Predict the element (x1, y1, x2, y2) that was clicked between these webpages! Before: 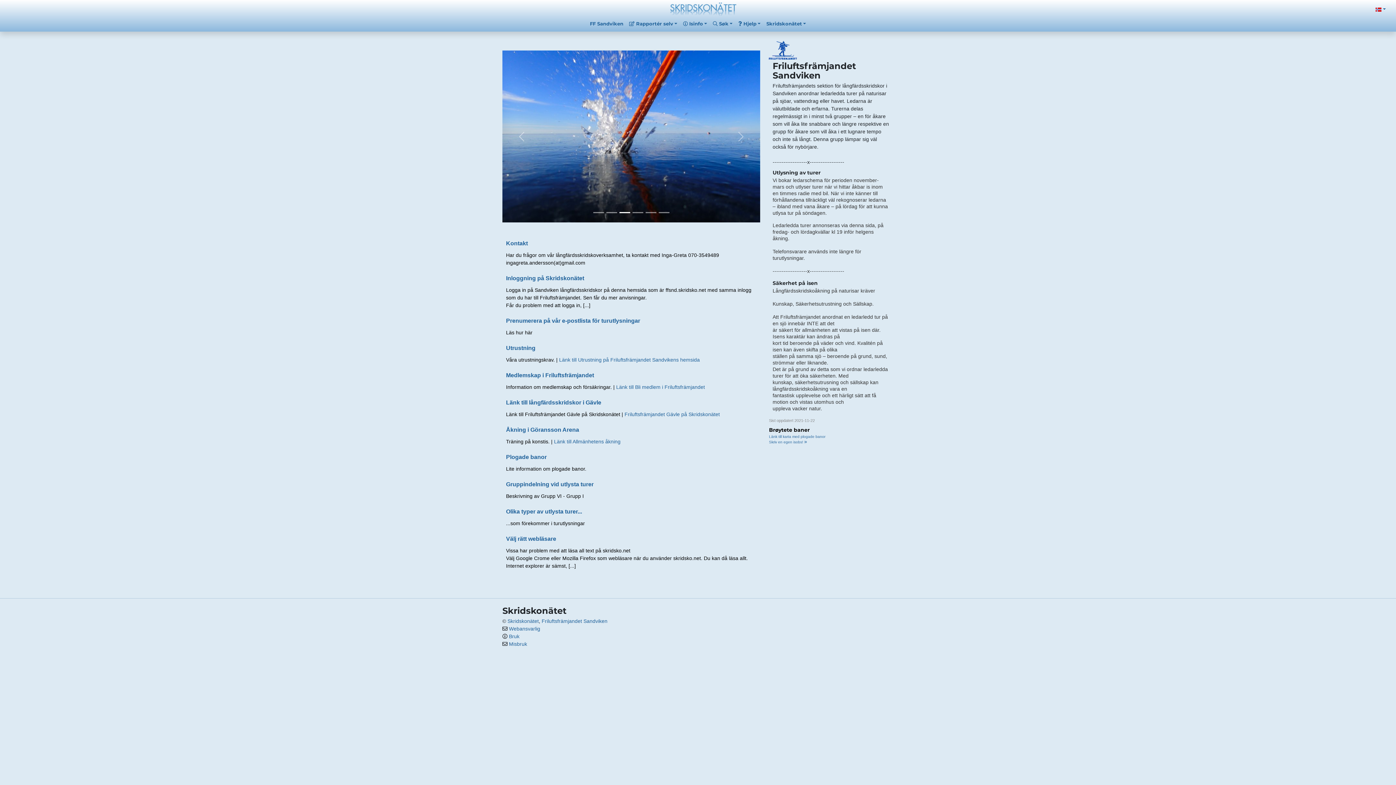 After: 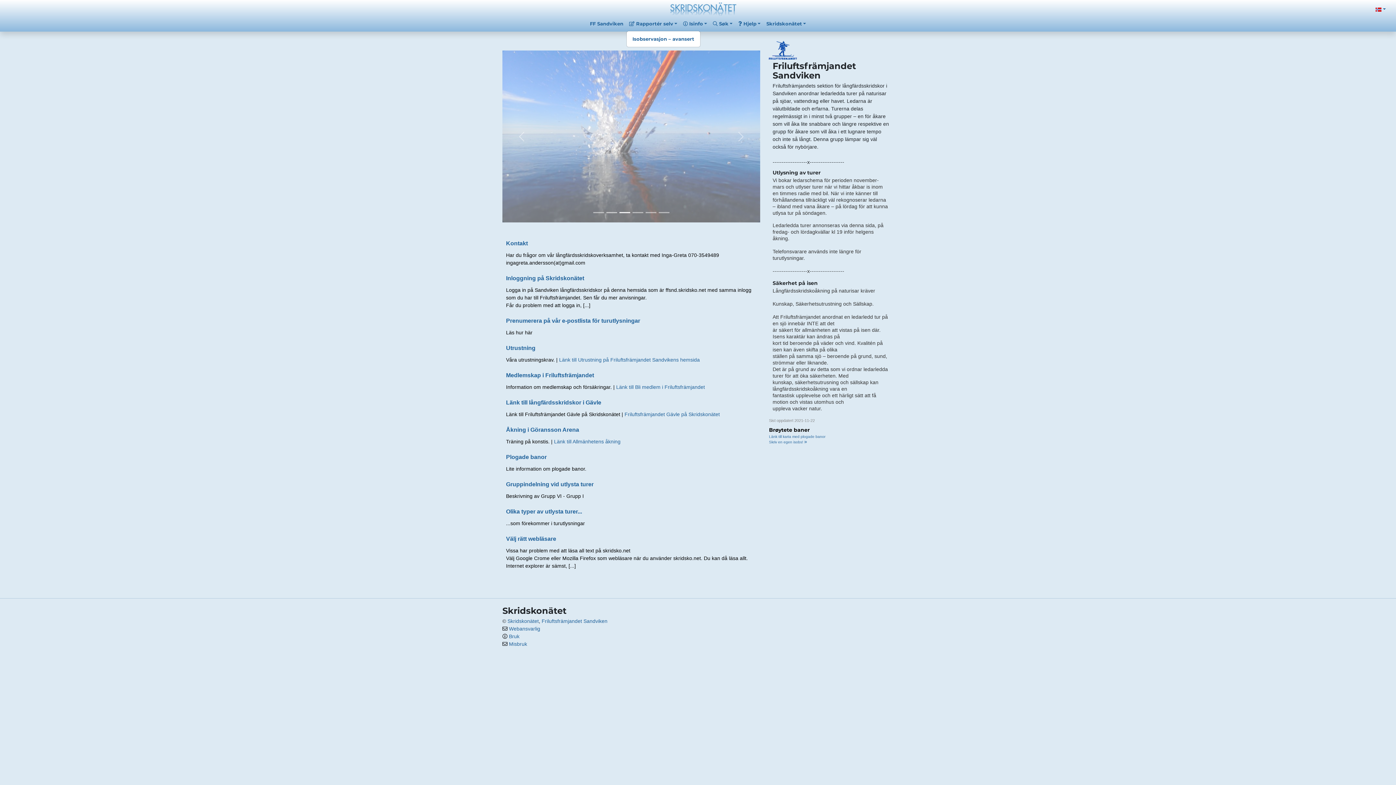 Action: label:  Rapportér selv bbox: (626, 17, 680, 30)